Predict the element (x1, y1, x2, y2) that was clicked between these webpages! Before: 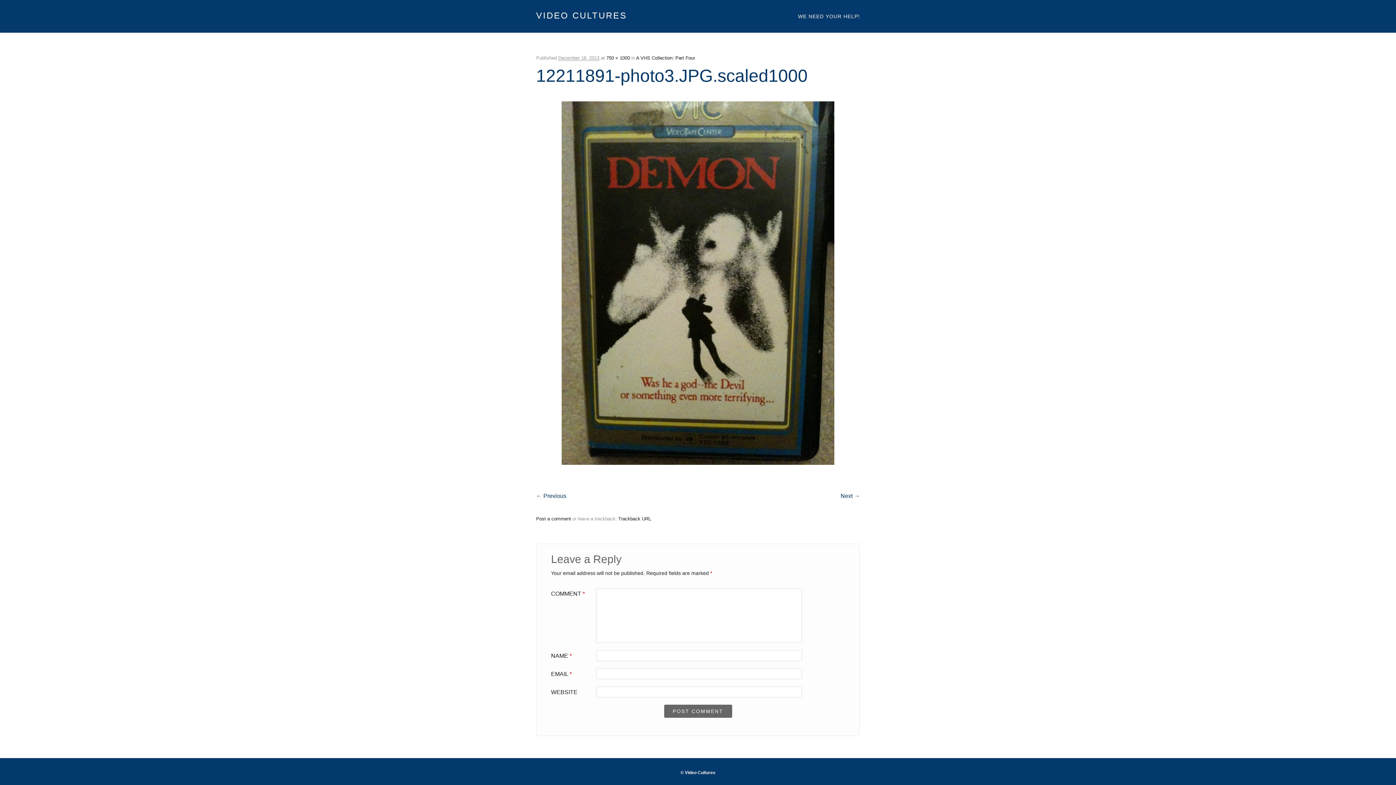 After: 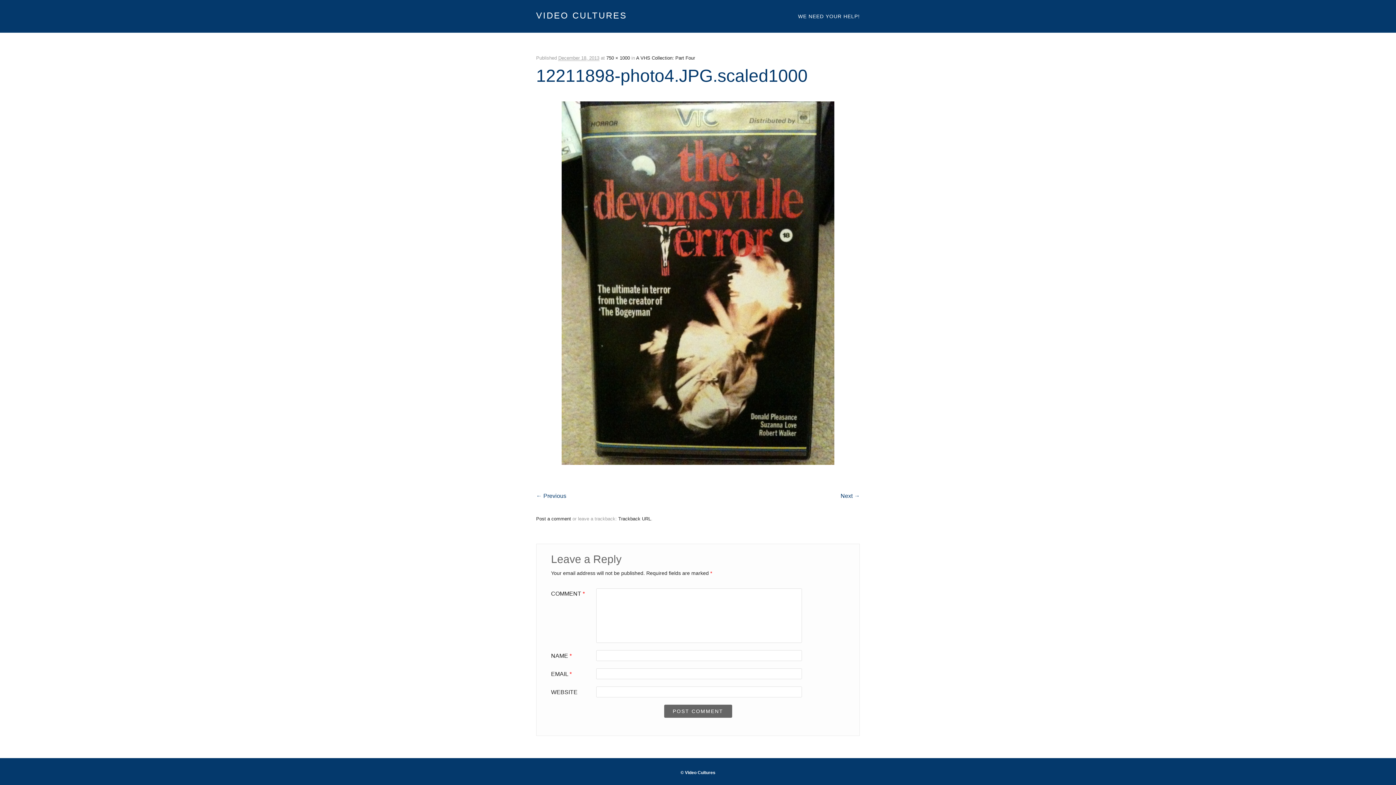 Action: bbox: (561, 468, 834, 474)